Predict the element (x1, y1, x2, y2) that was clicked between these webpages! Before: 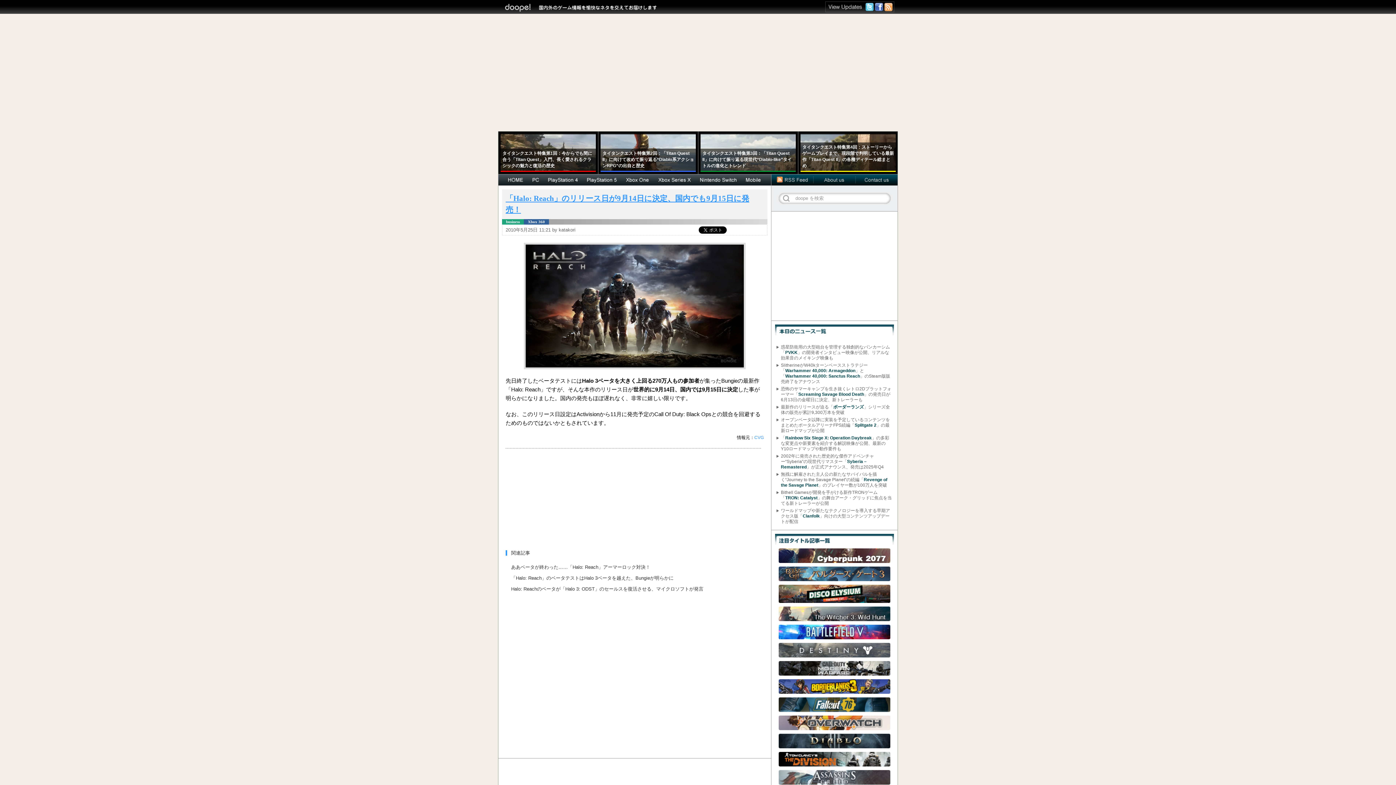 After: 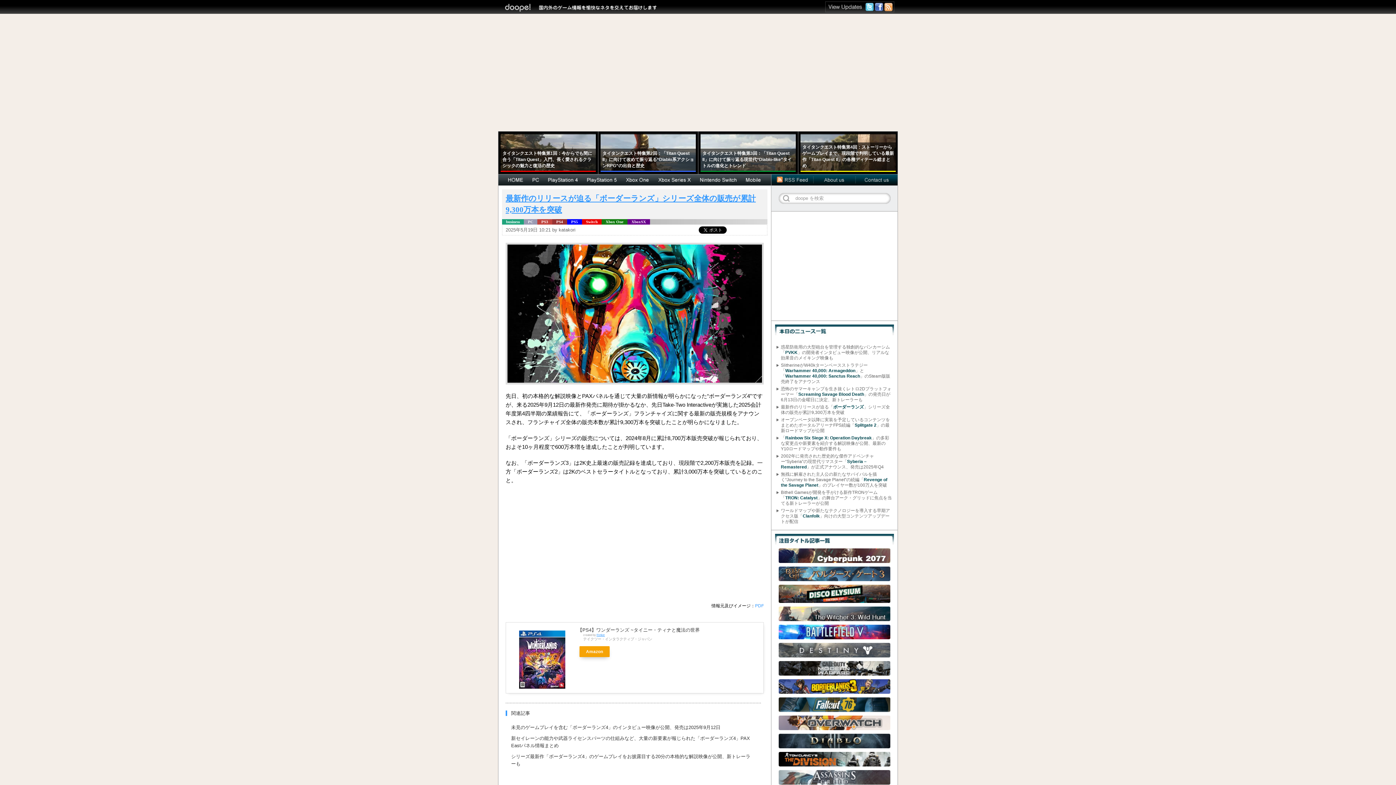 Action: bbox: (776, 404, 892, 415) label: 最新作のリリースが迫る「ボーダーランズ」シリーズ全体の販売が累計9,300万本を突破